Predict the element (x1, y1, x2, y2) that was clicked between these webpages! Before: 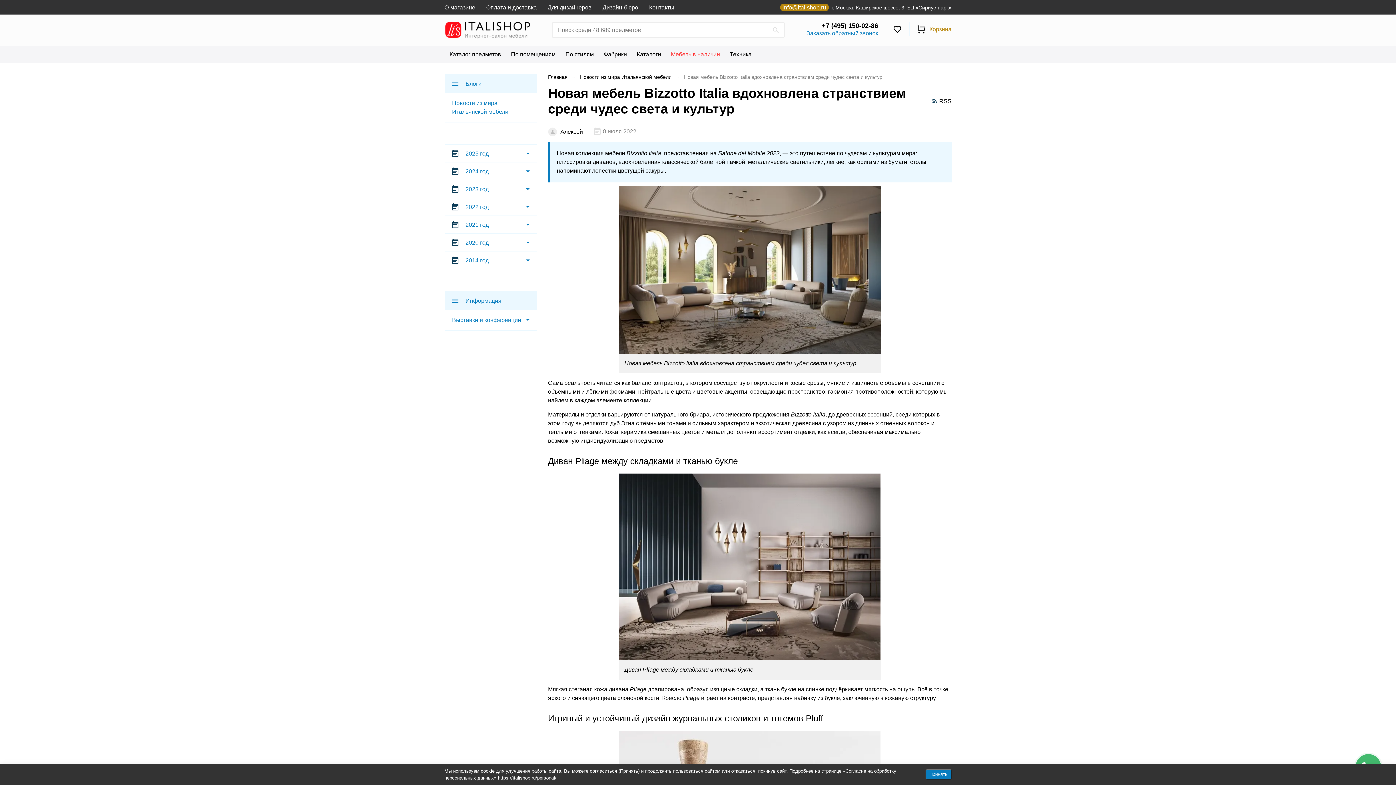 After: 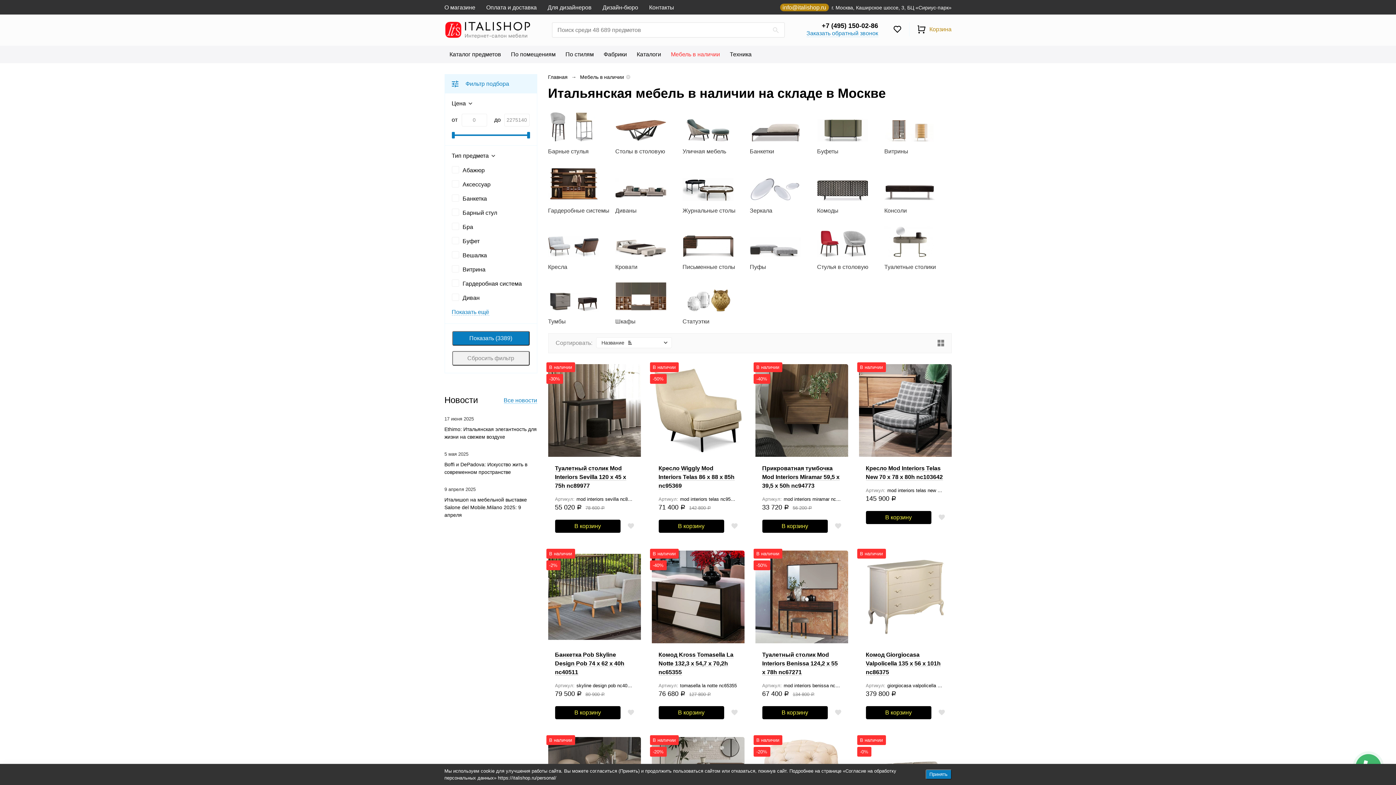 Action: label: Мебель в наличии bbox: (666, 45, 725, 63)